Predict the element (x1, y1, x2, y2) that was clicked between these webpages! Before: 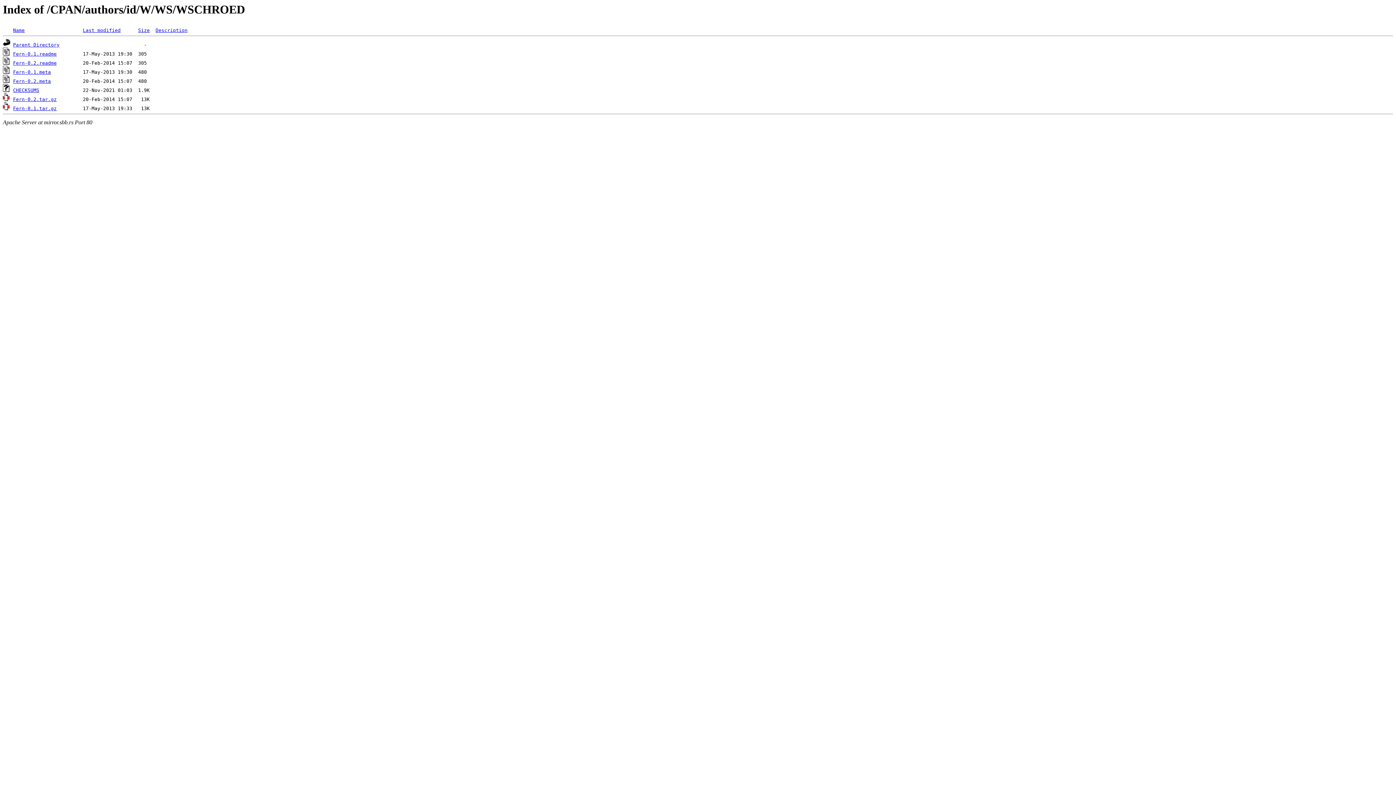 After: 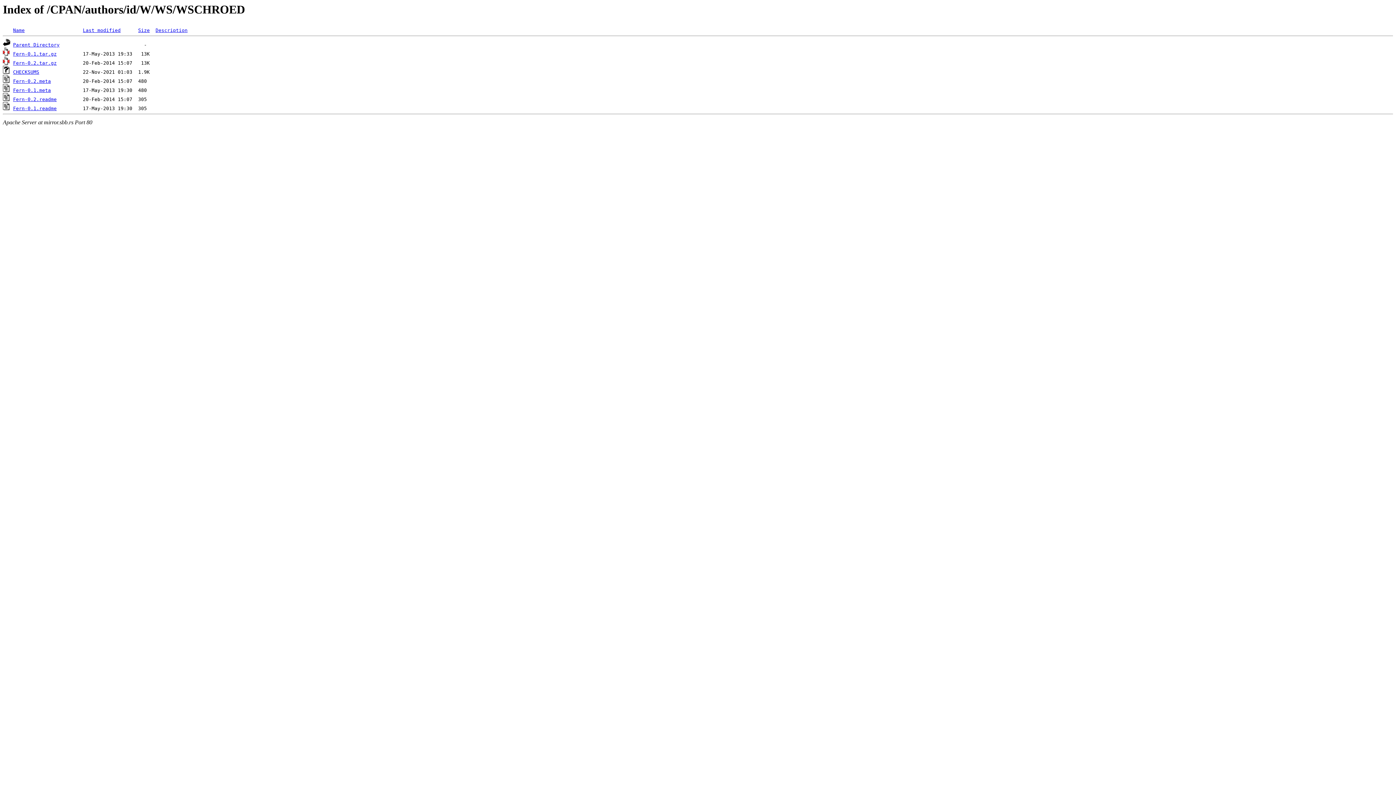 Action: bbox: (138, 27, 149, 33) label: Size